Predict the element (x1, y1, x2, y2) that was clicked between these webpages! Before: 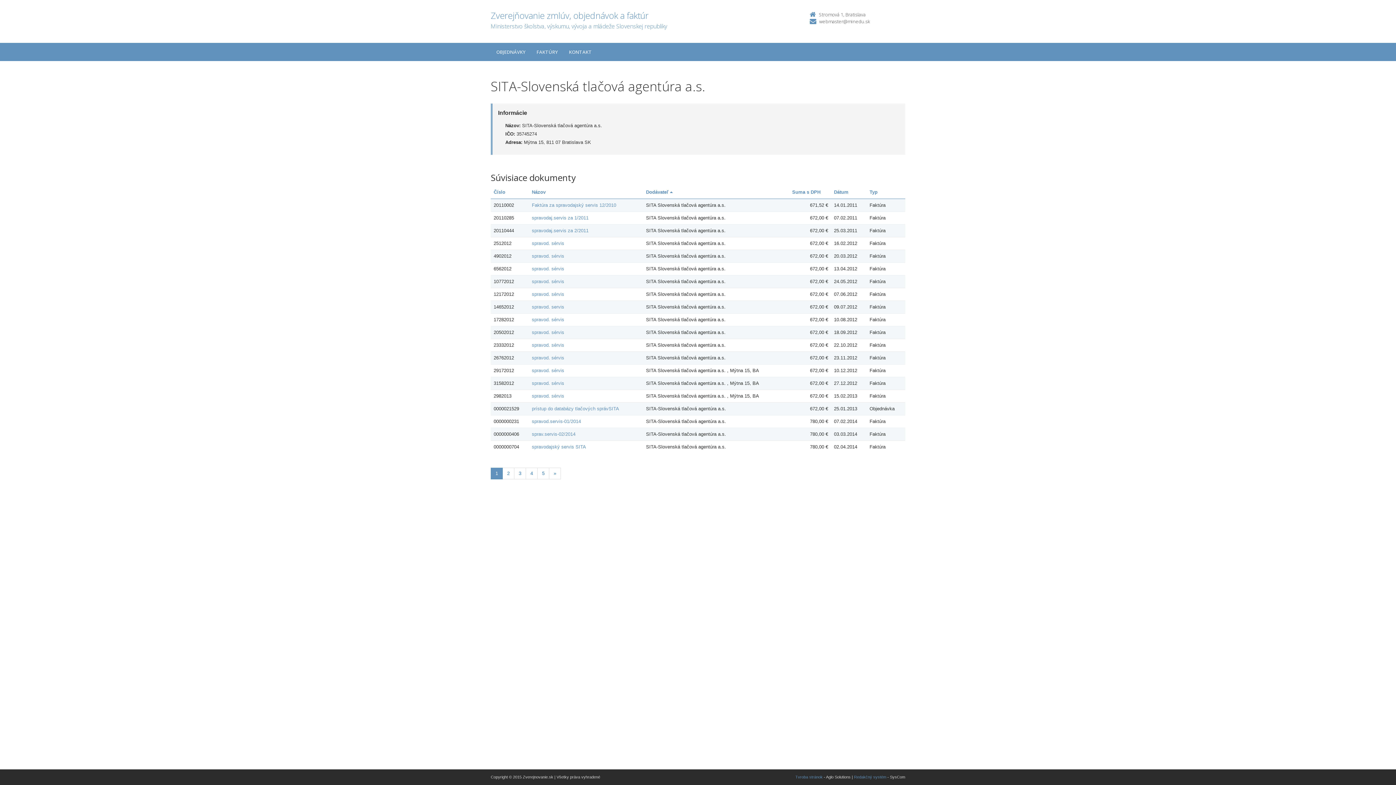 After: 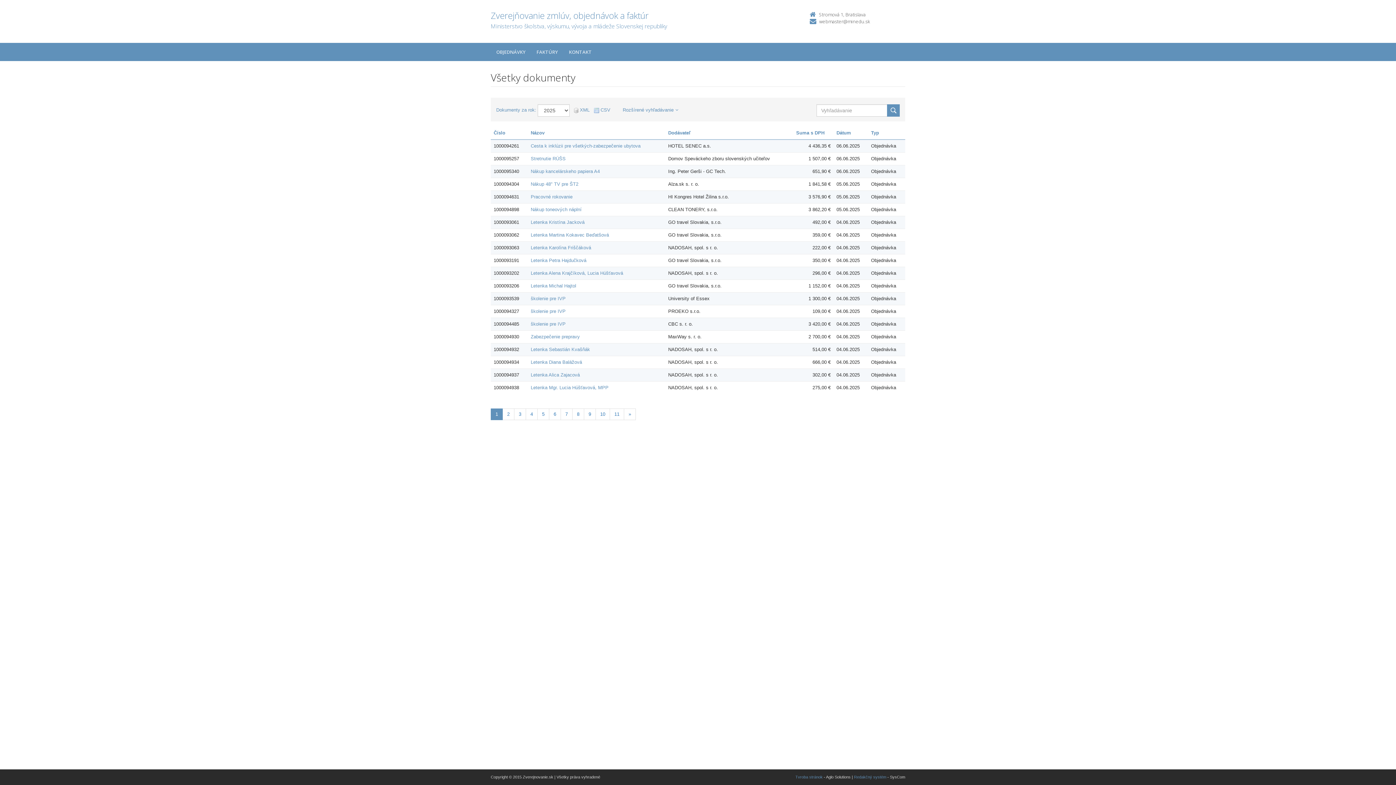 Action: bbox: (490, 10, 799, 29) label: Zverejňovanie zmlúv, objednávok a faktúr Ministerstvo školstva, výskumu, vývoja a mládeže Slovenskej republiky